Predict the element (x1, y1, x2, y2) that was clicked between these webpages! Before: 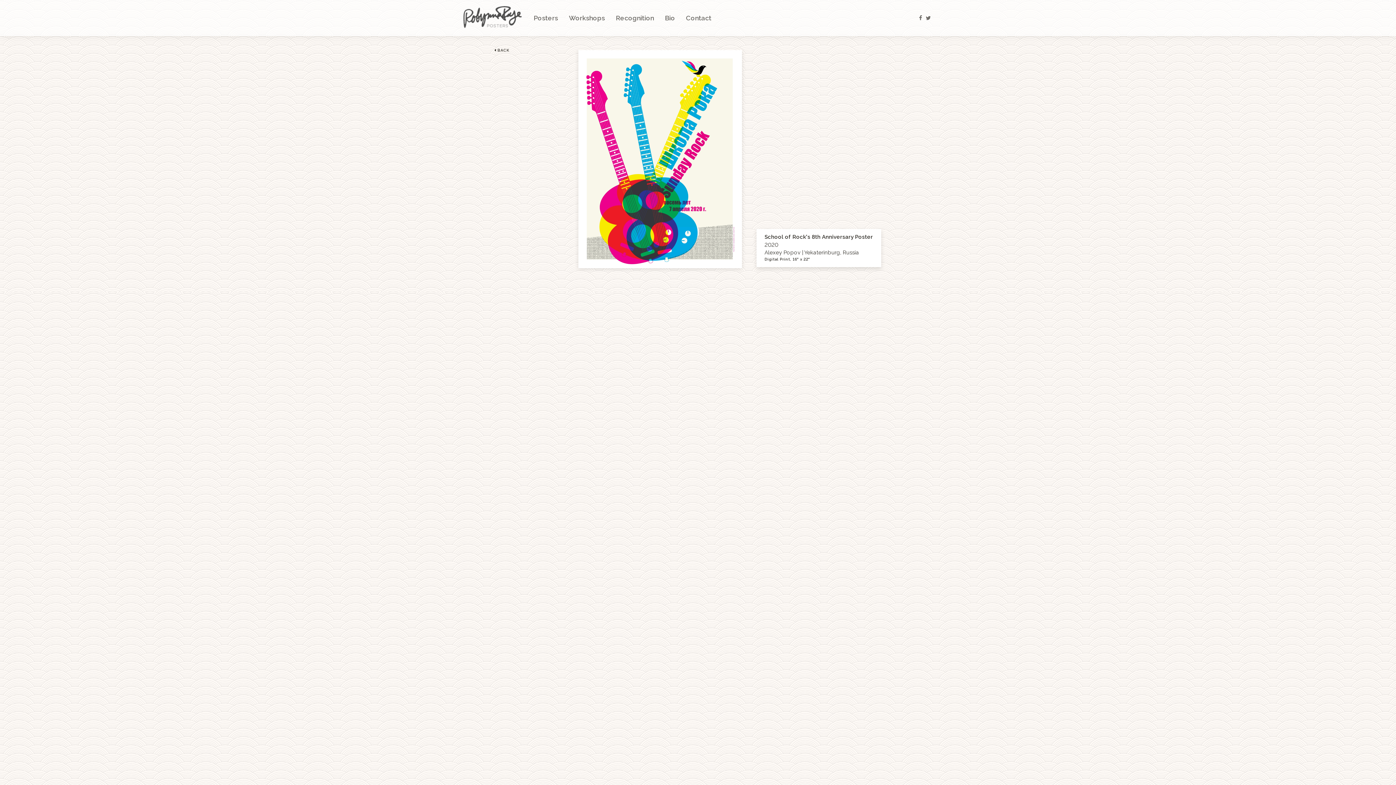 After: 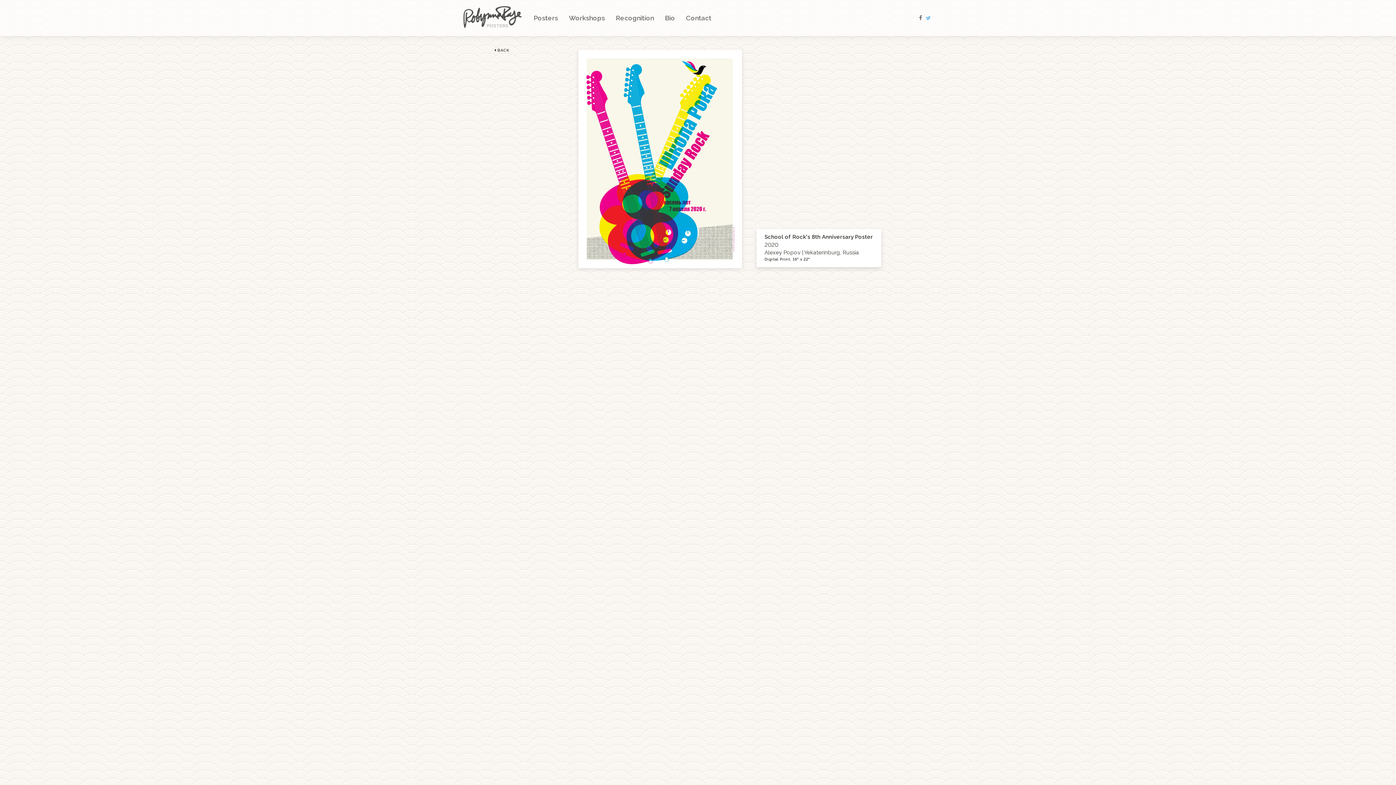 Action: bbox: (925, 15, 932, 21)